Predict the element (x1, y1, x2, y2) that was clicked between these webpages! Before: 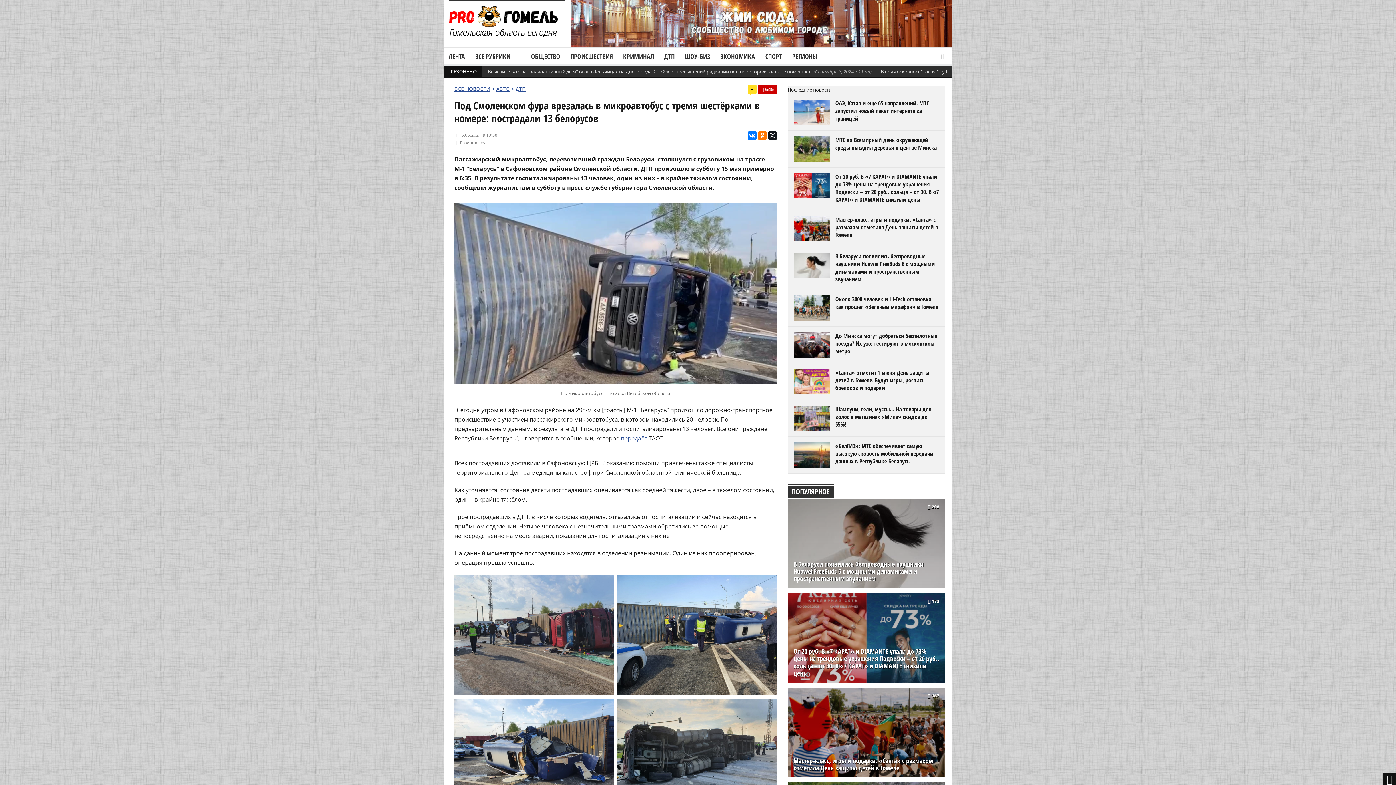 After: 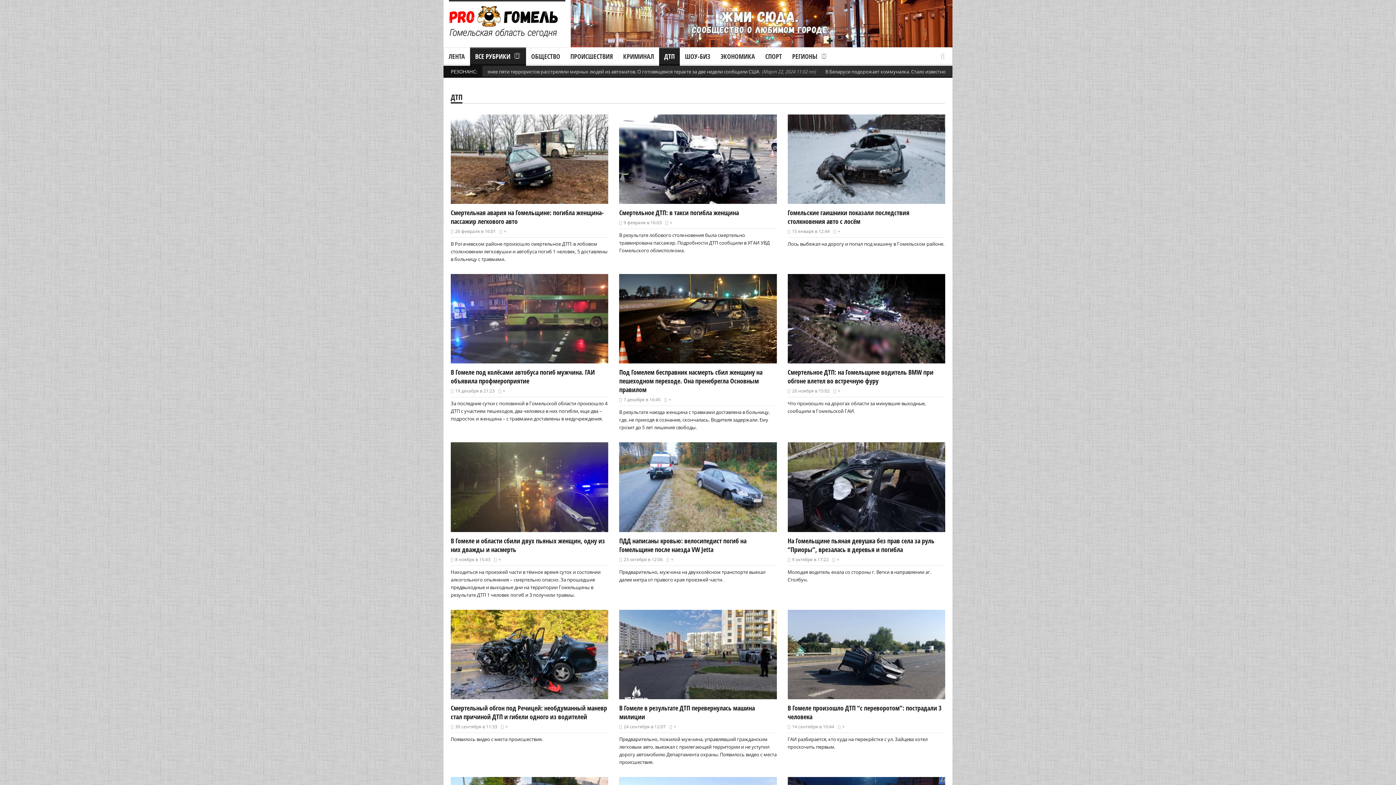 Action: bbox: (515, 85, 525, 92) label: ДТП